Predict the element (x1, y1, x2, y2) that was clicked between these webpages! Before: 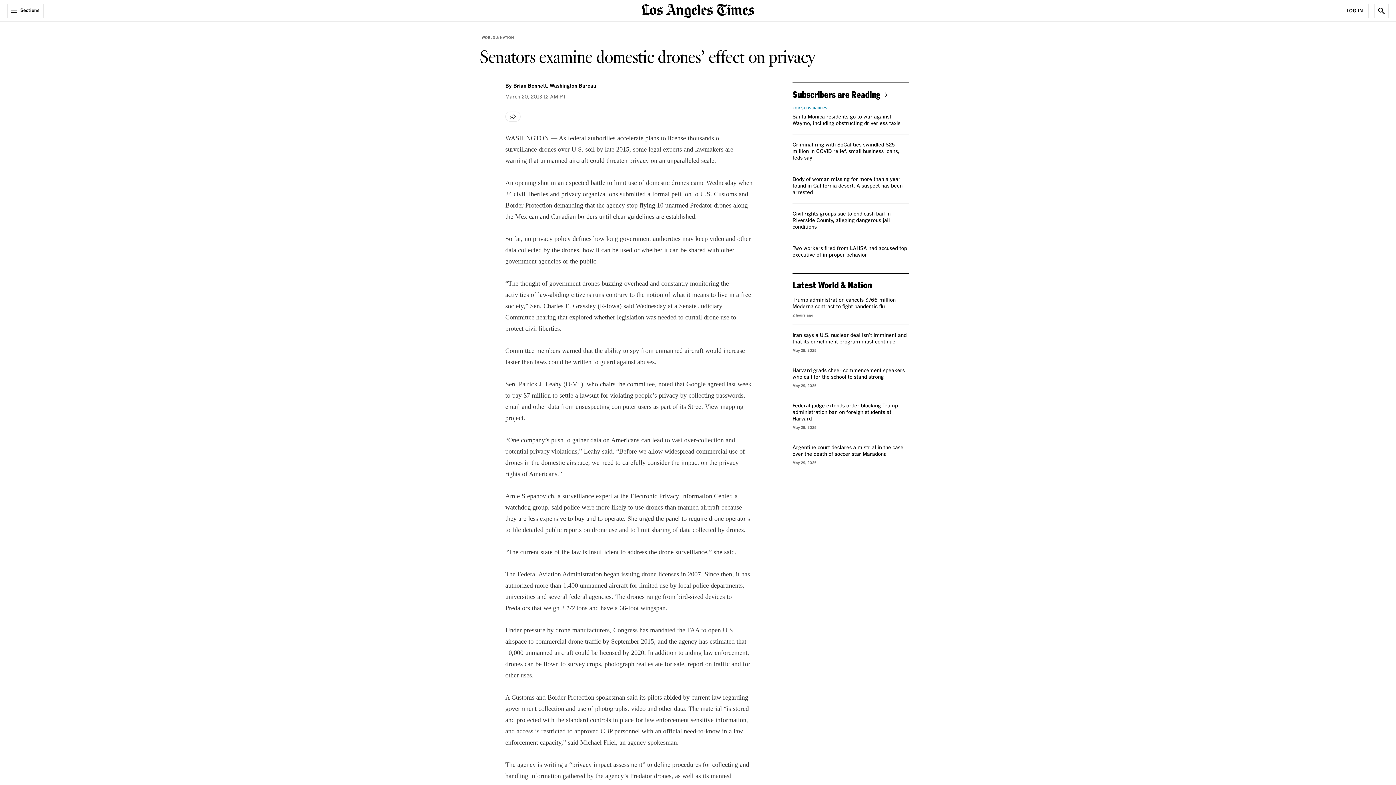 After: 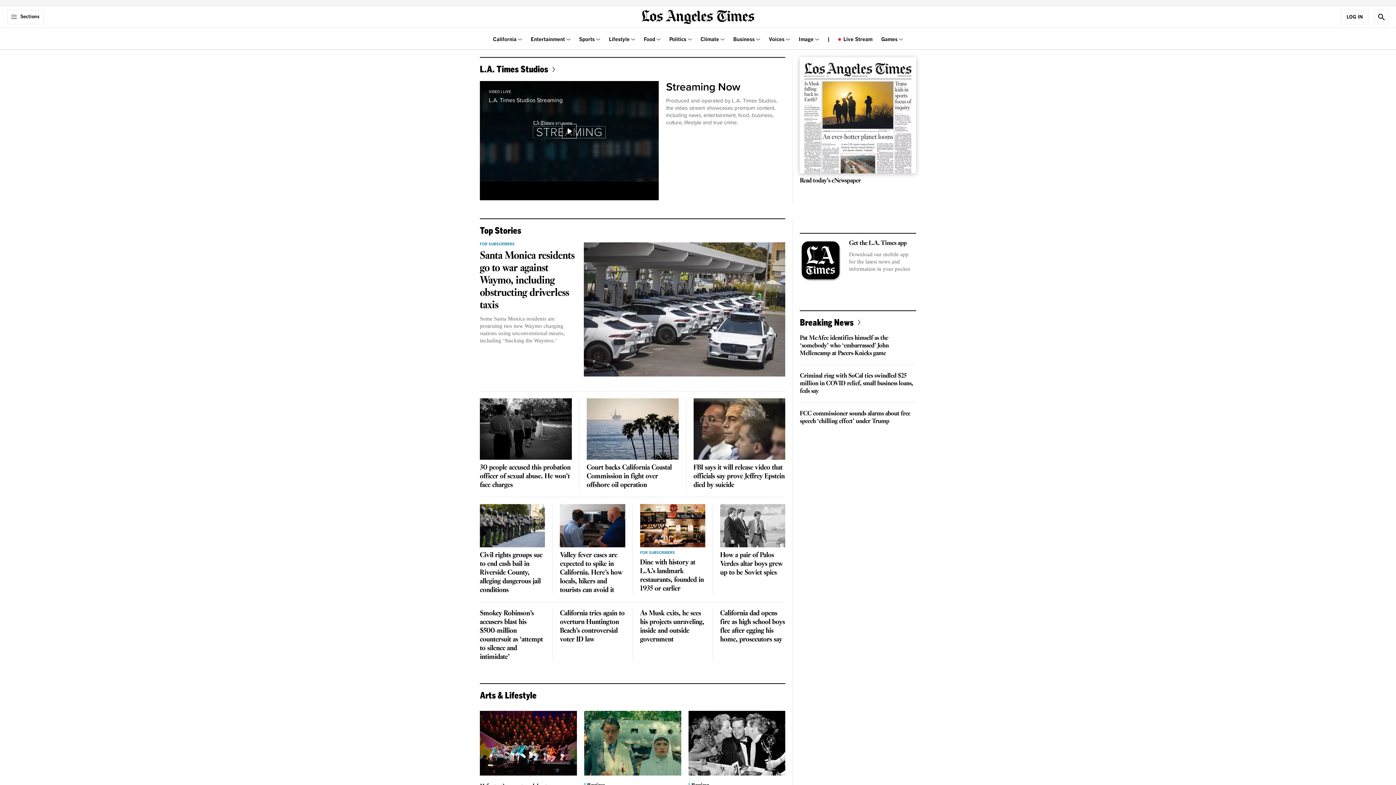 Action: bbox: (641, 6, 754, 13) label: home page